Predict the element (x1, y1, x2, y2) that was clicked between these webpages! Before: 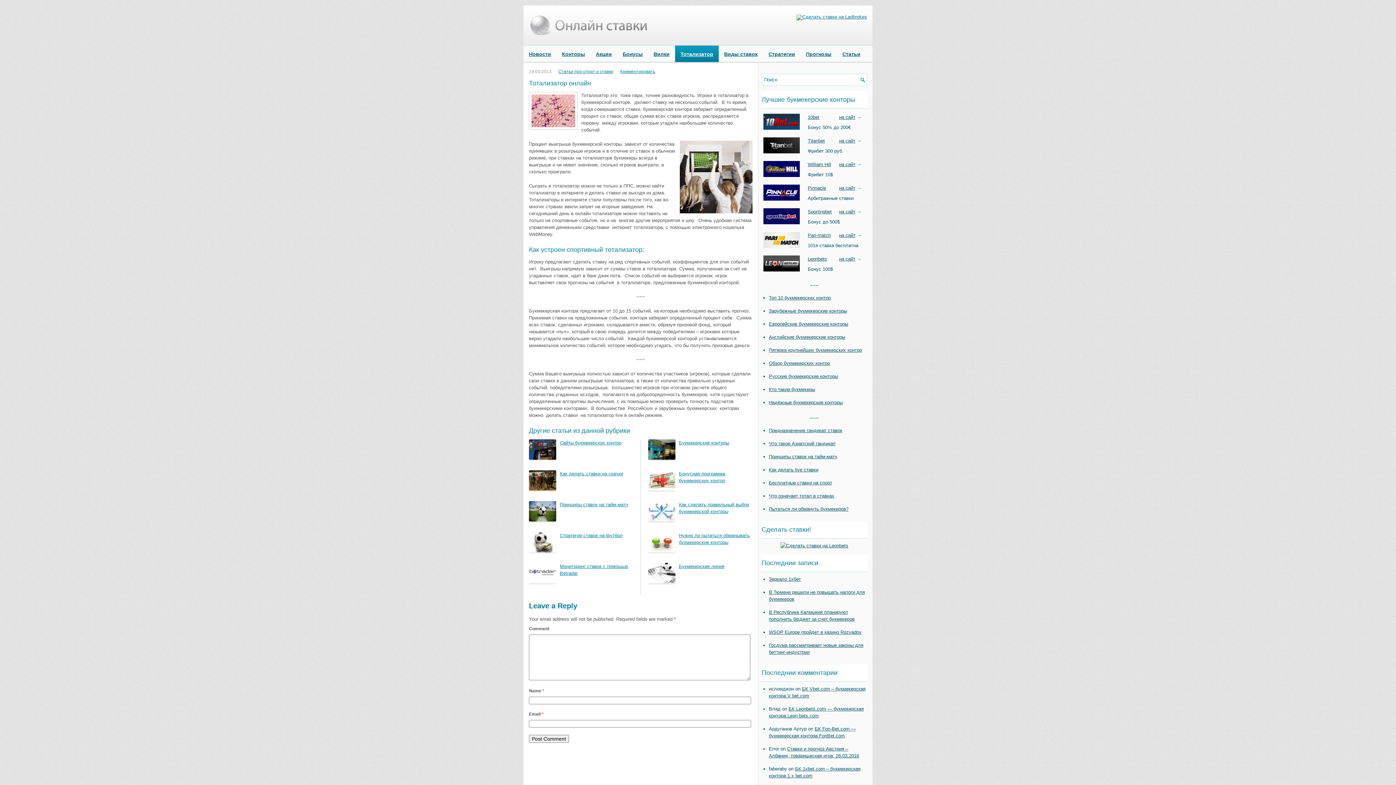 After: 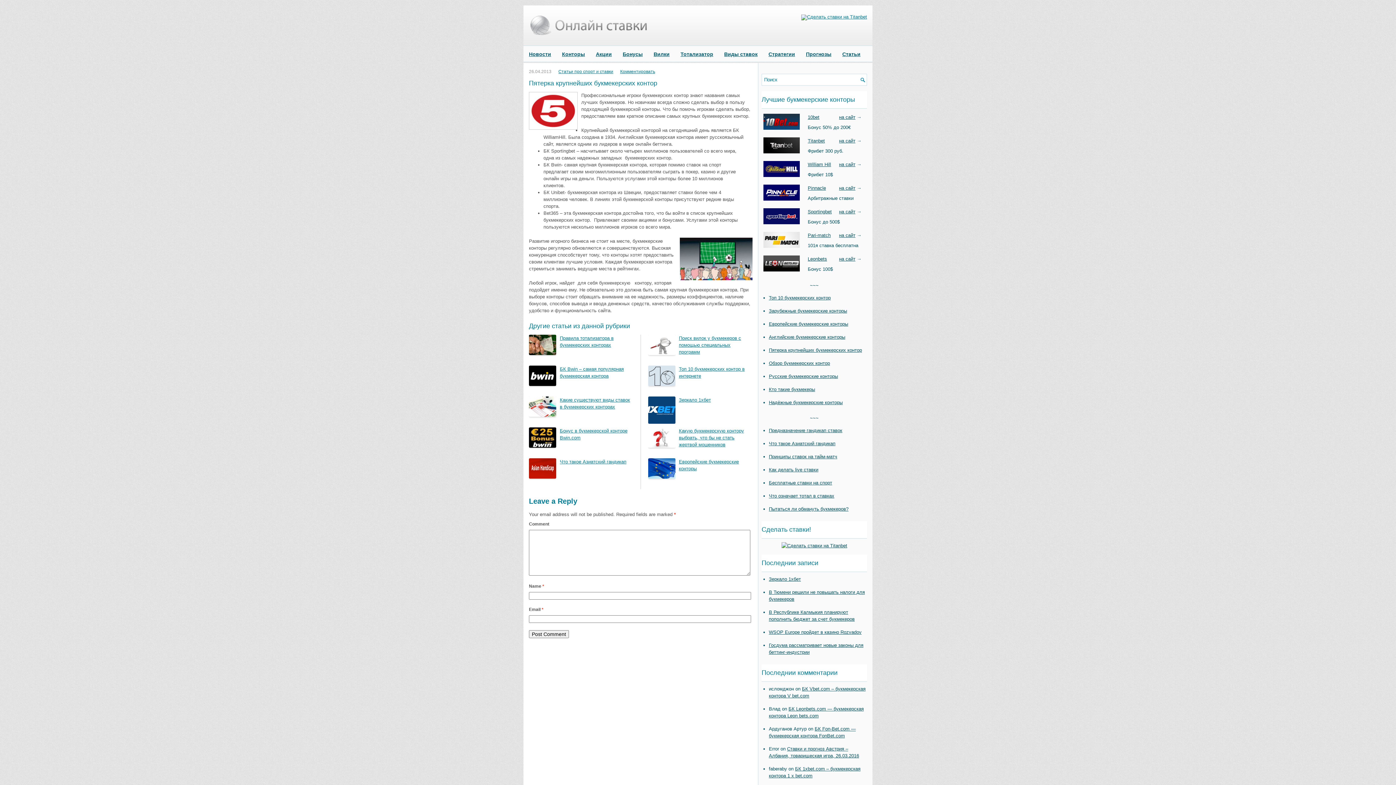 Action: bbox: (769, 347, 862, 353) label: Пятерка крупнейших букмекерских контор